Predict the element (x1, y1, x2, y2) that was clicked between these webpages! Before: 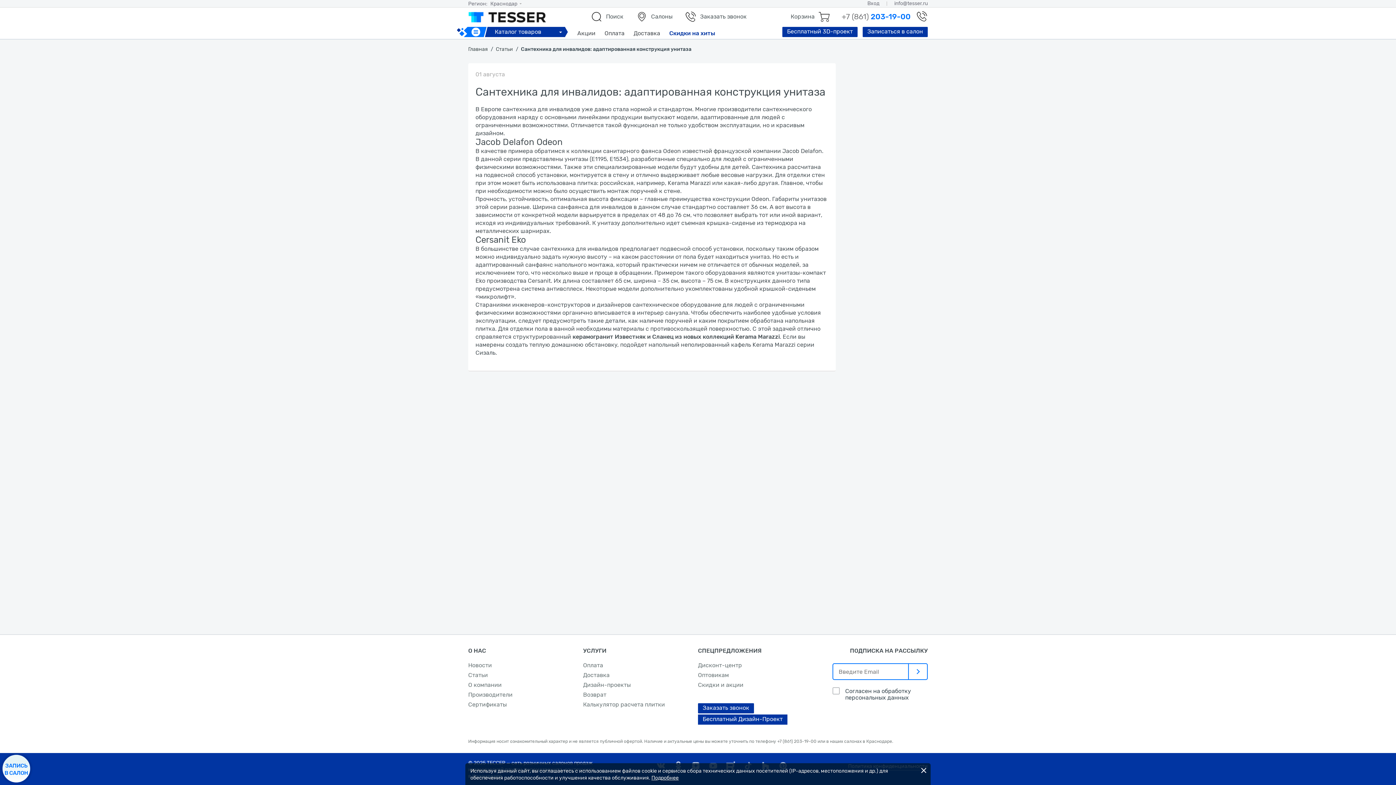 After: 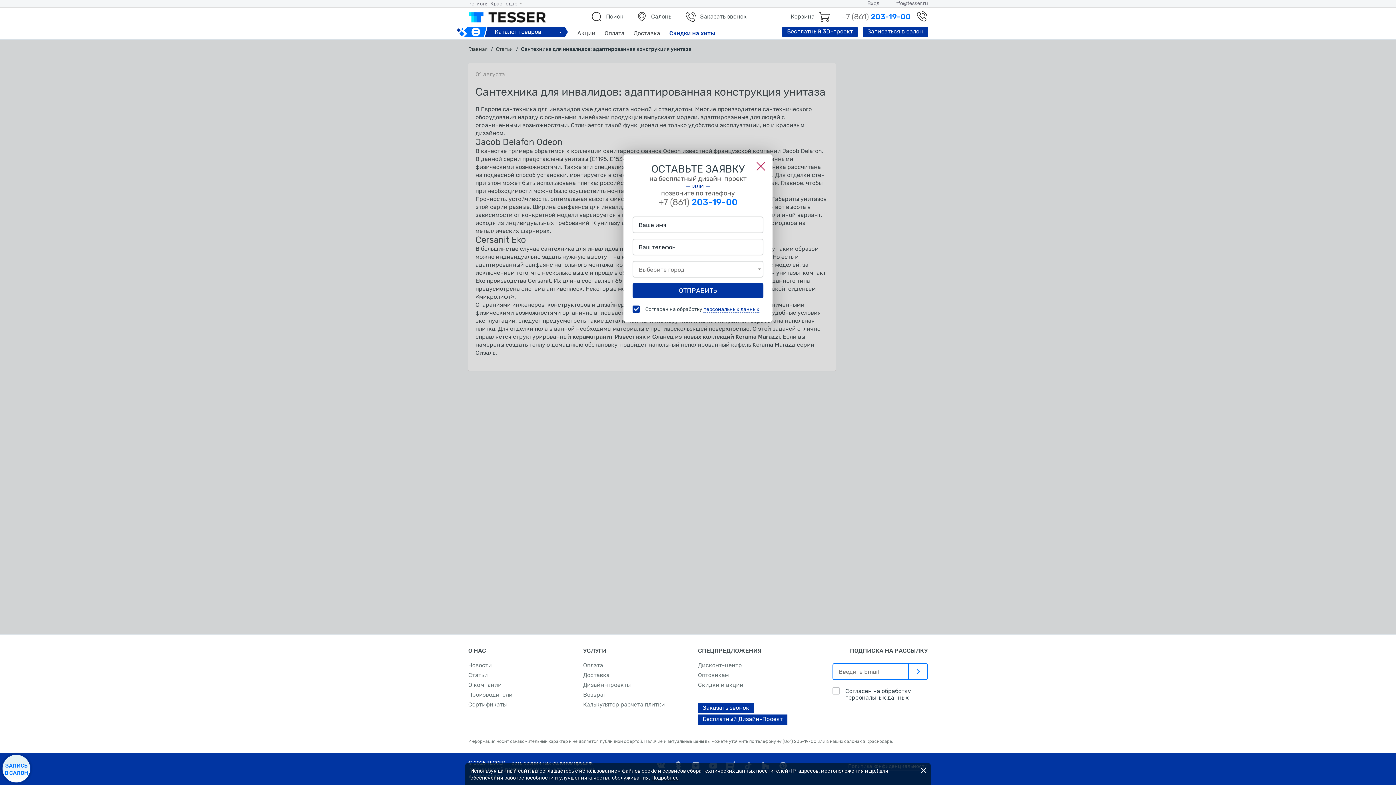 Action: label: Бесплатный Дизайн-Проект bbox: (698, 714, 787, 725)